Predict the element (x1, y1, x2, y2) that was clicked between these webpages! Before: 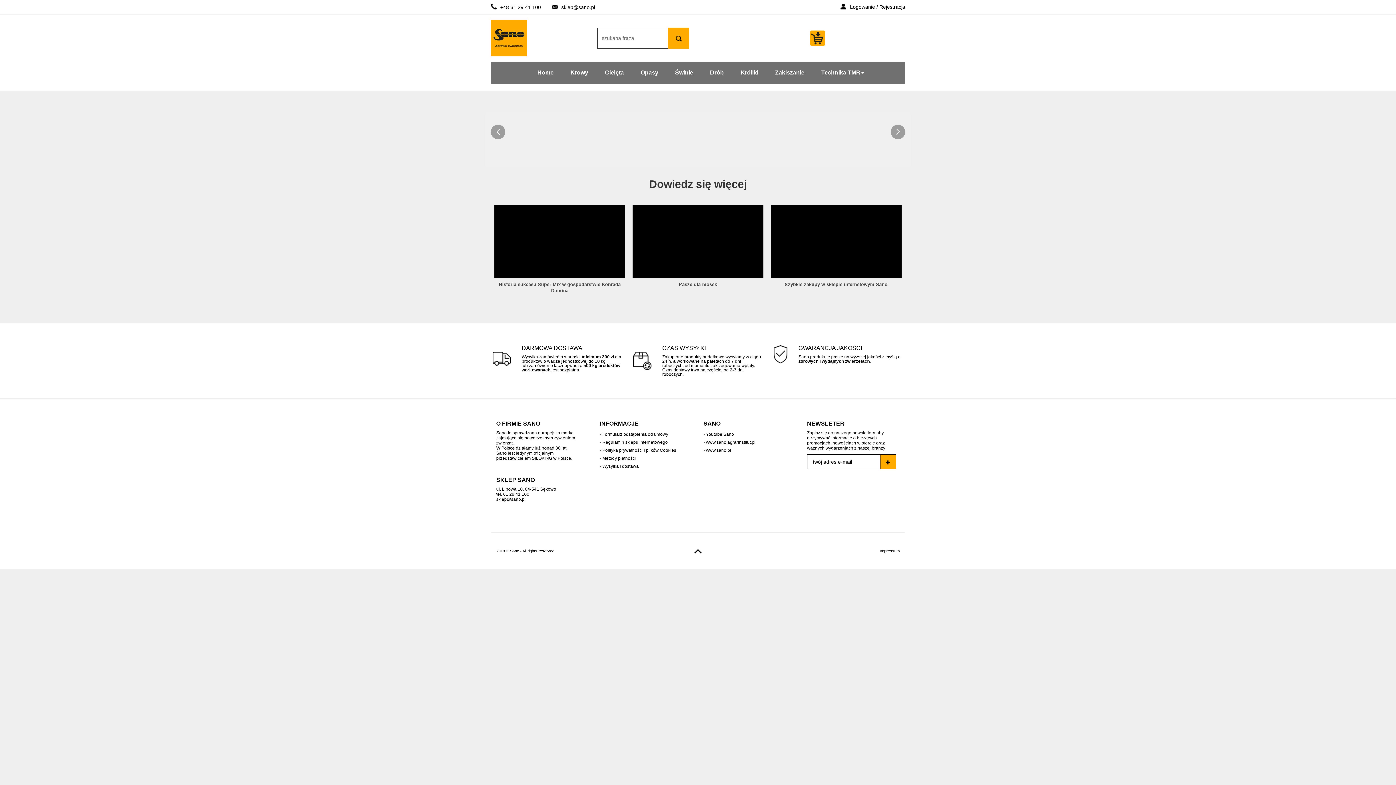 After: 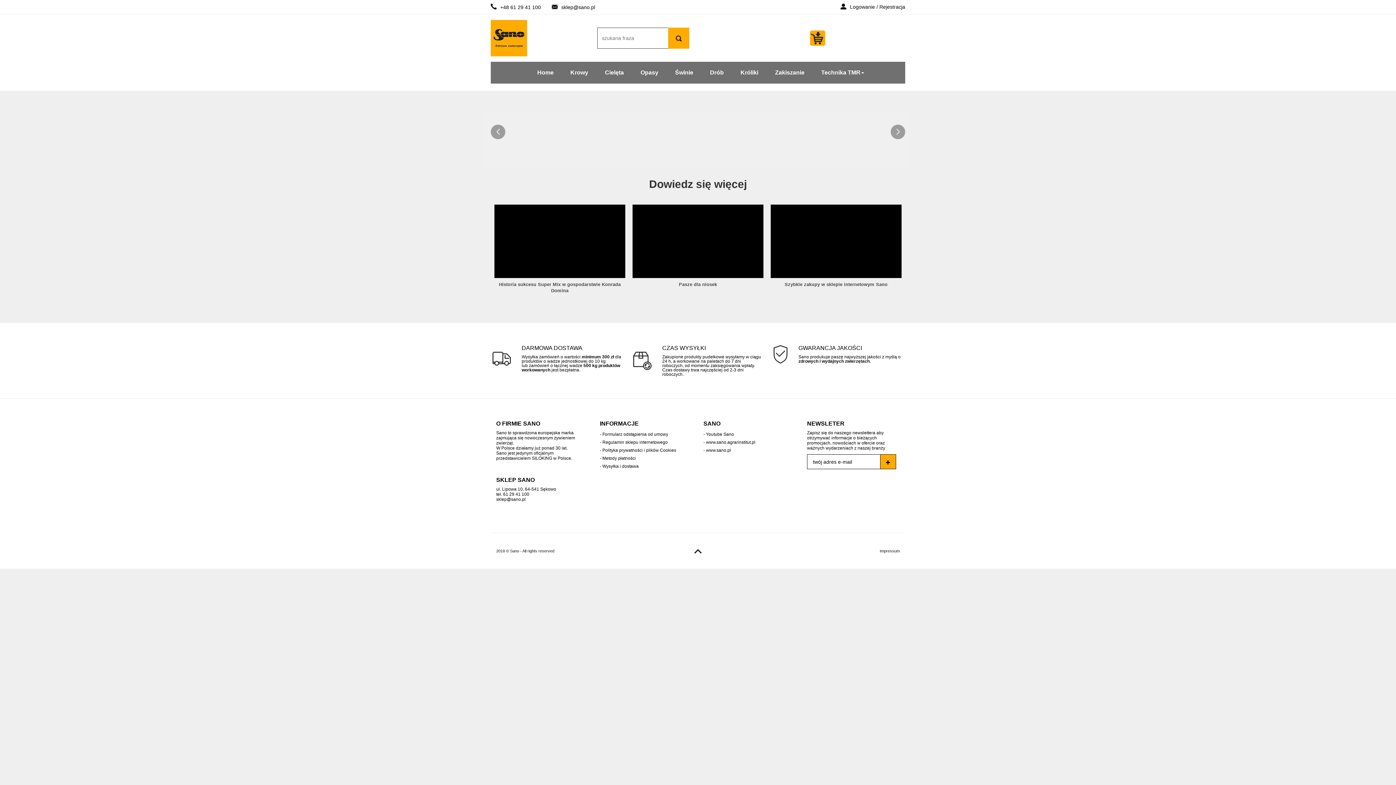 Action: bbox: (880, 454, 896, 469)